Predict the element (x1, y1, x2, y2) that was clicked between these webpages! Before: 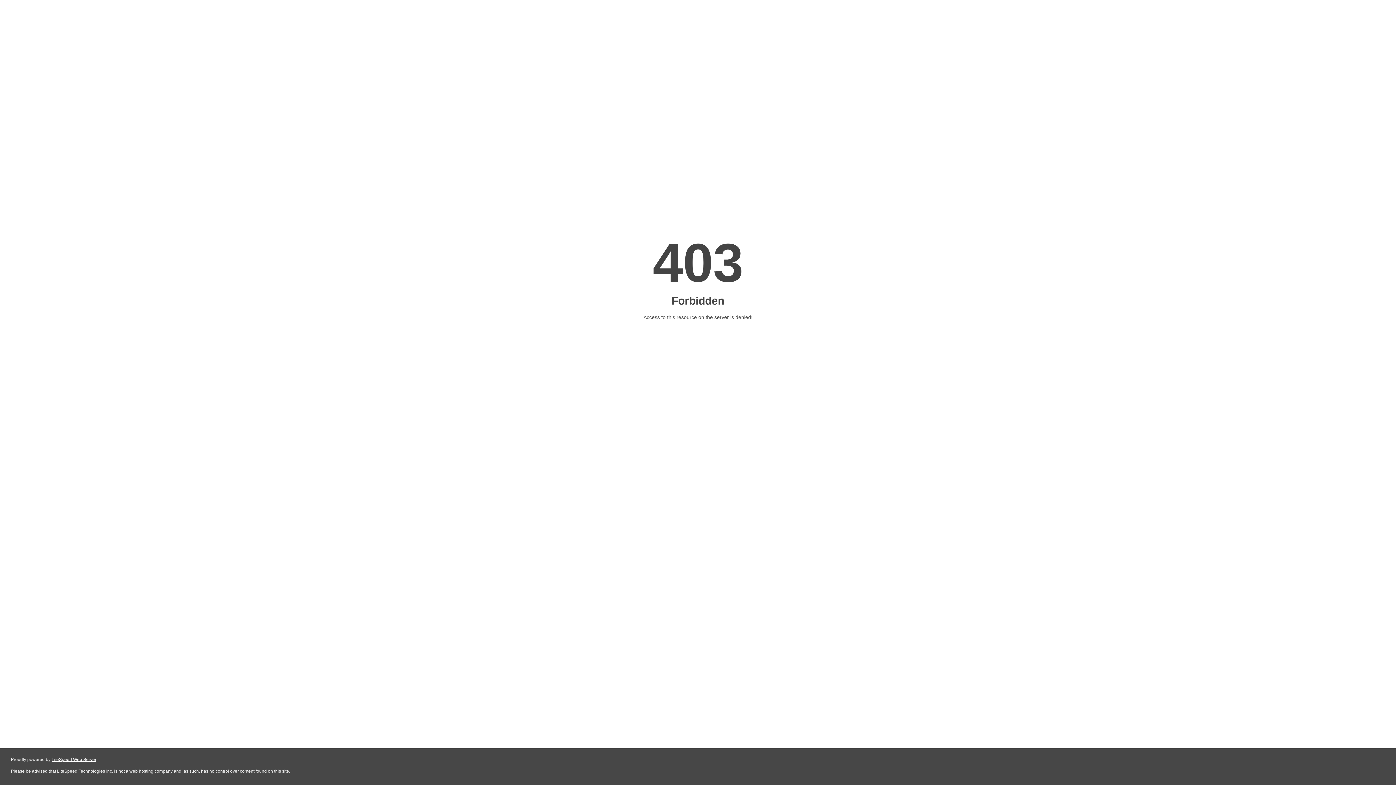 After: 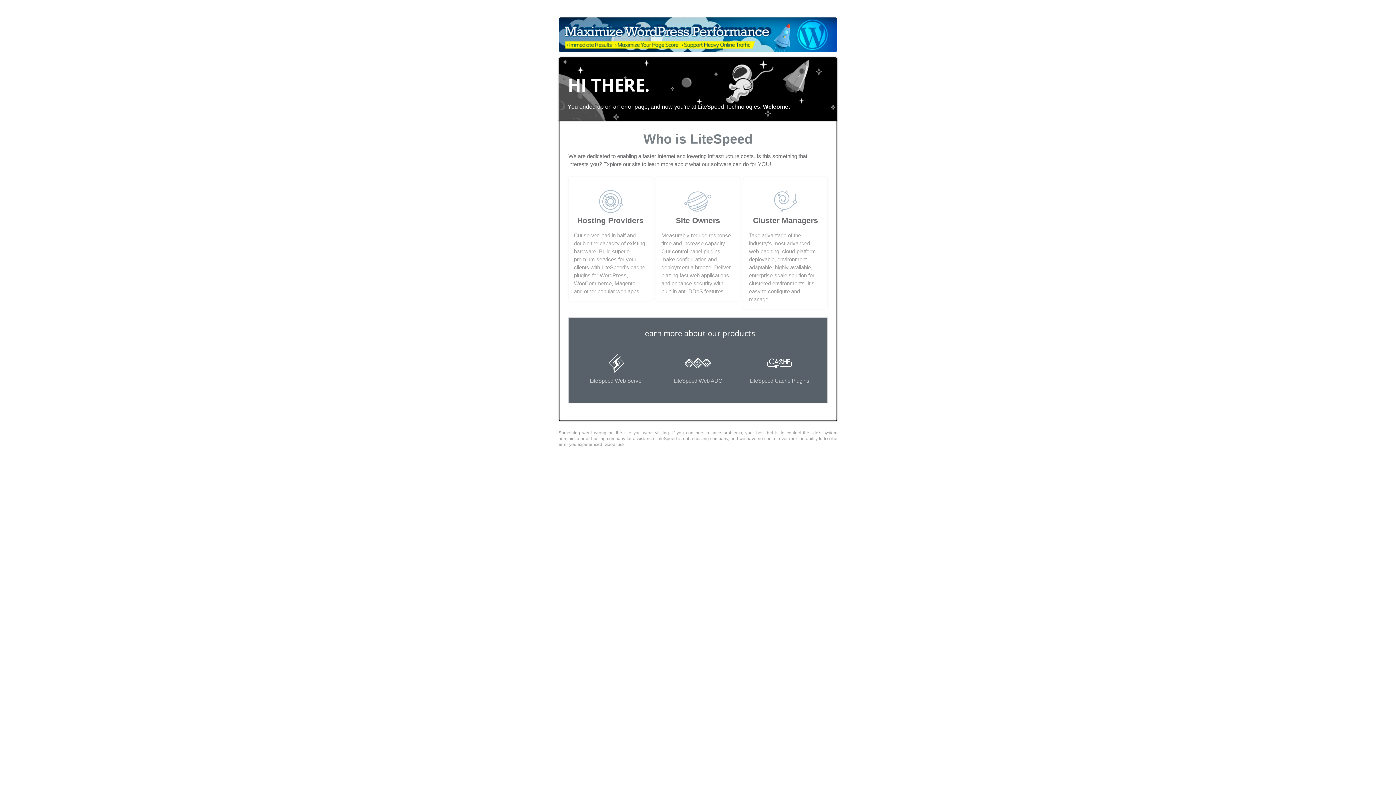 Action: bbox: (51, 757, 96, 762) label: LiteSpeed Web Server